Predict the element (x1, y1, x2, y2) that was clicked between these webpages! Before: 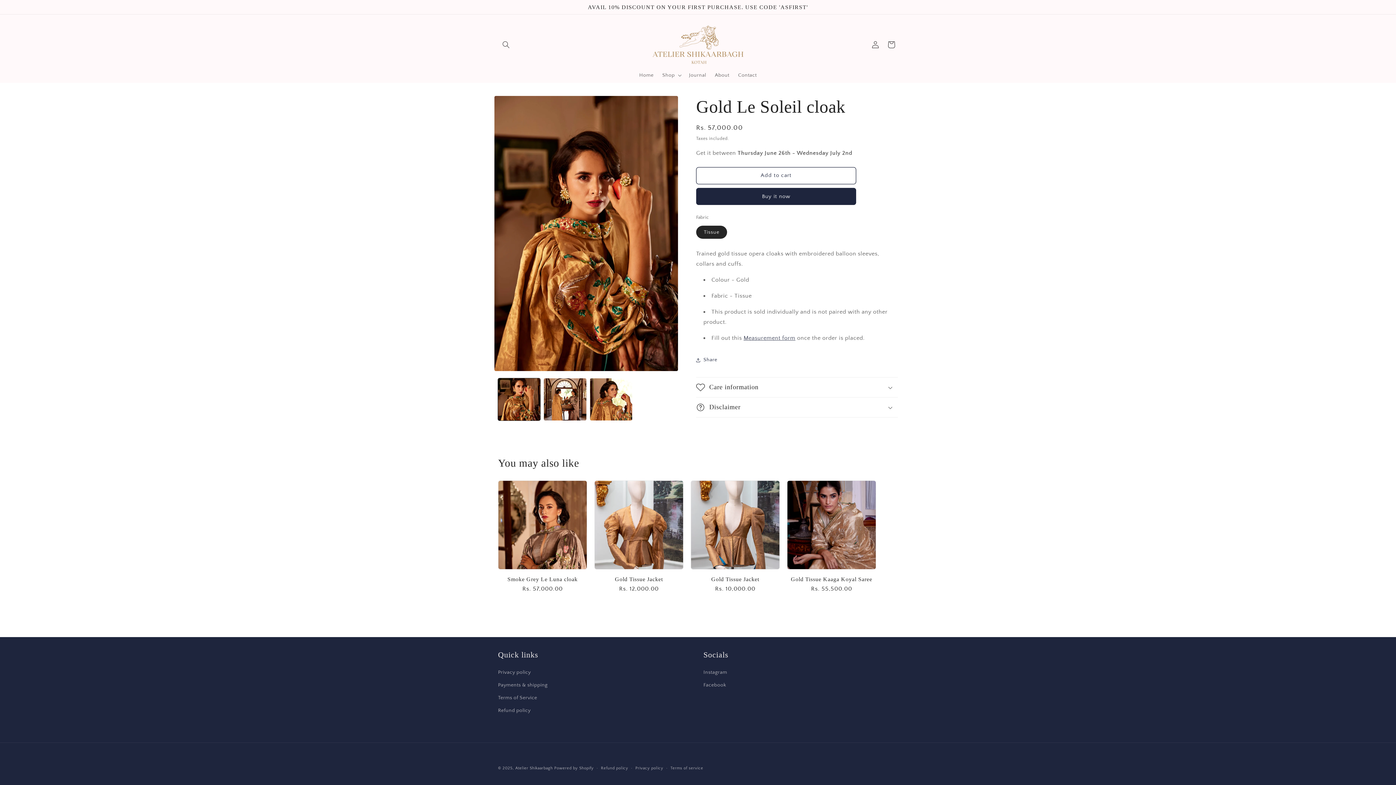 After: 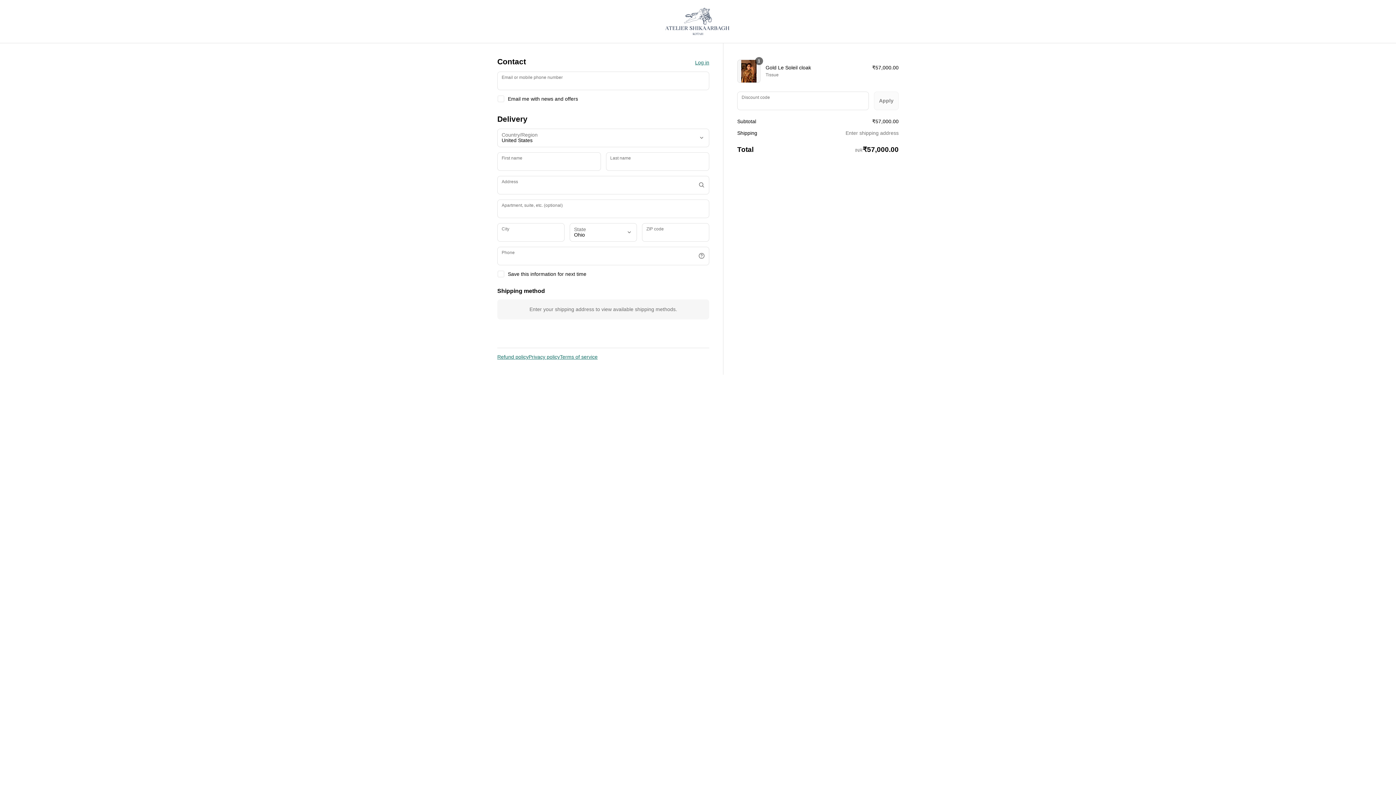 Action: label: Buy it now bbox: (696, 187, 856, 204)